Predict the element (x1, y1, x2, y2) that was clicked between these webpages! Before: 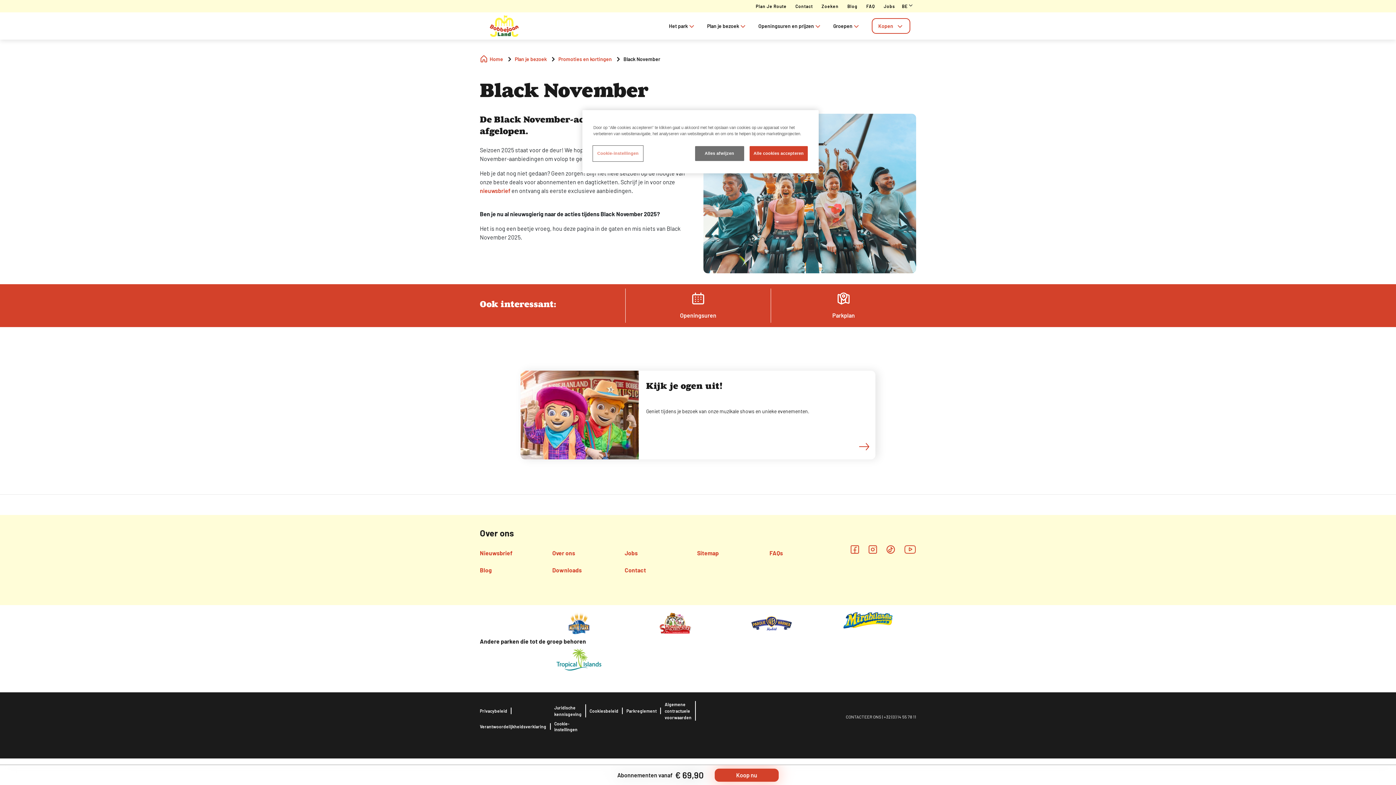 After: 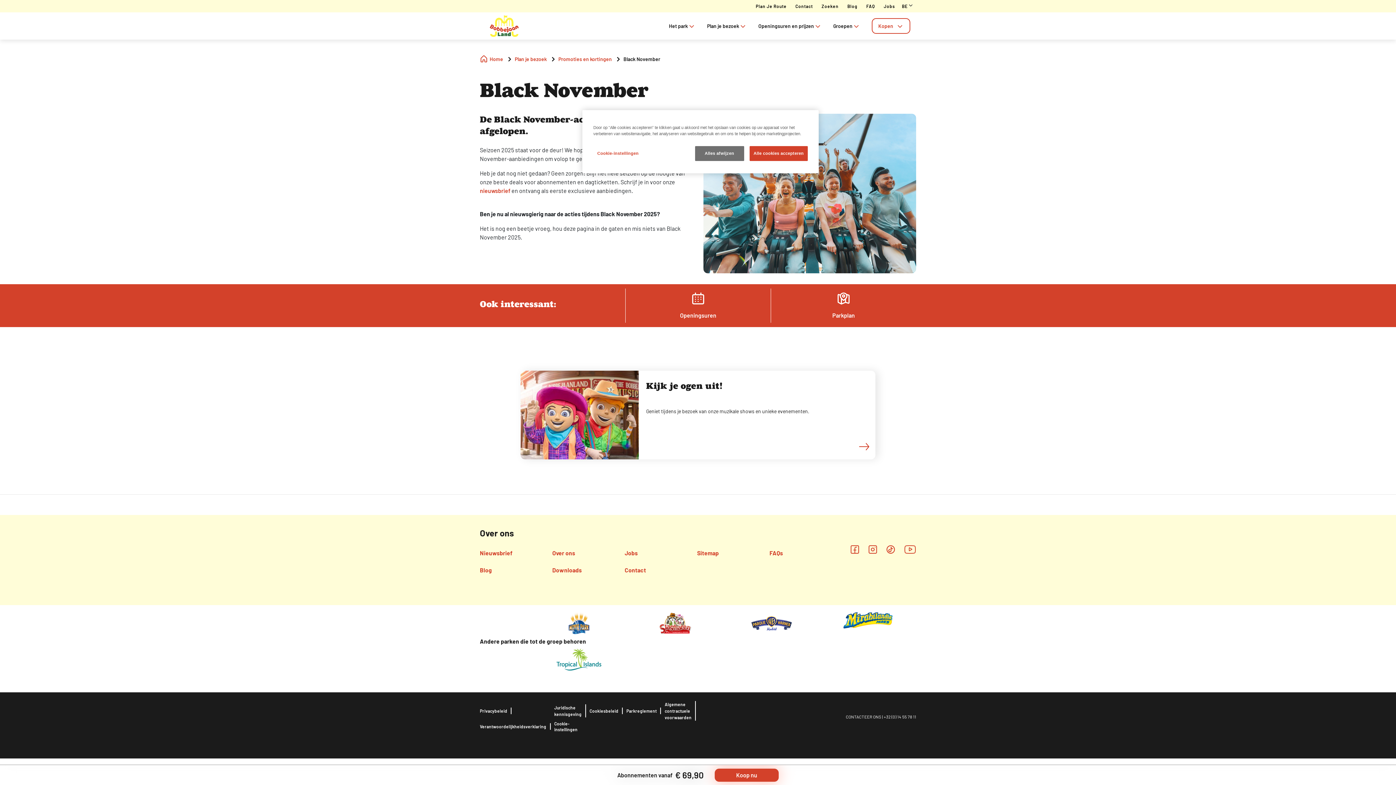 Action: label: Parkreglement bbox: (626, 707, 661, 714)